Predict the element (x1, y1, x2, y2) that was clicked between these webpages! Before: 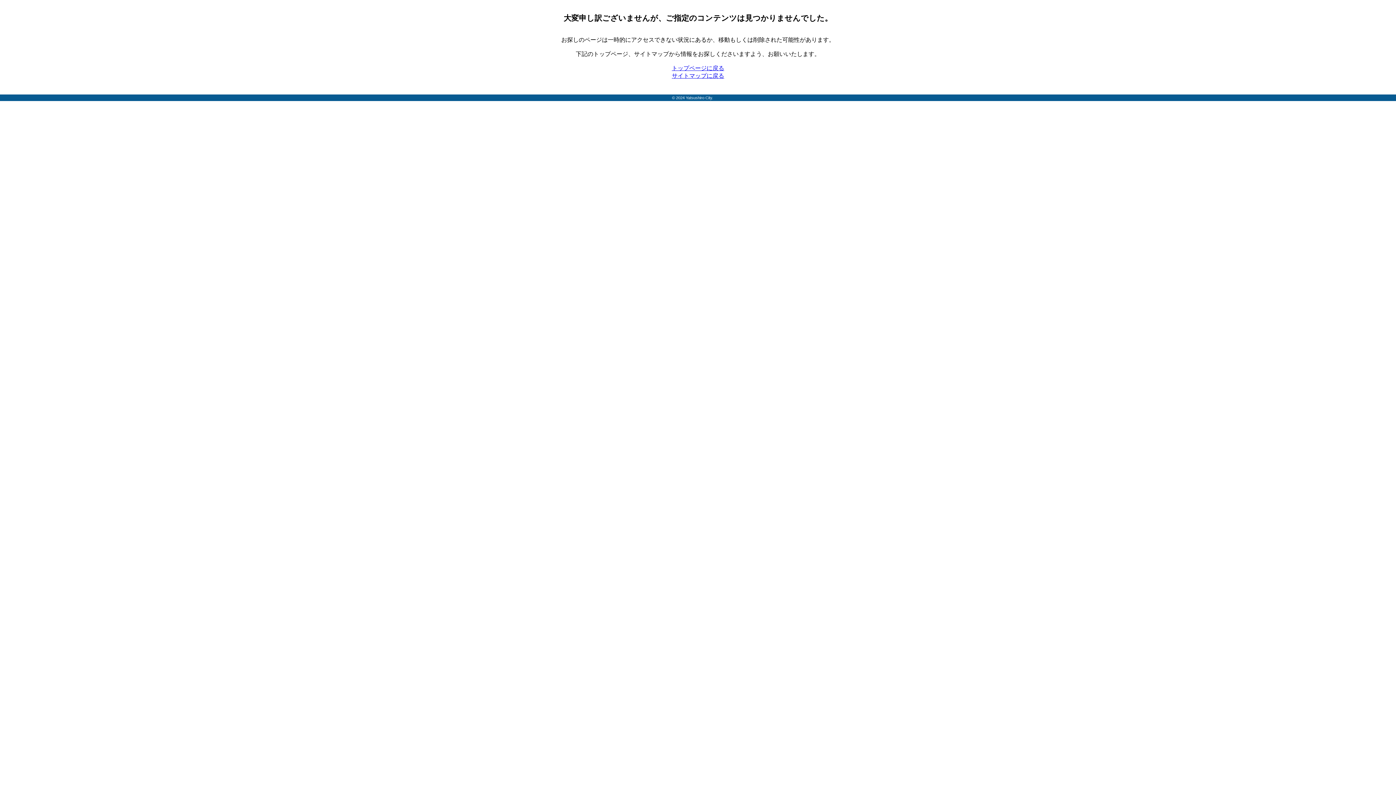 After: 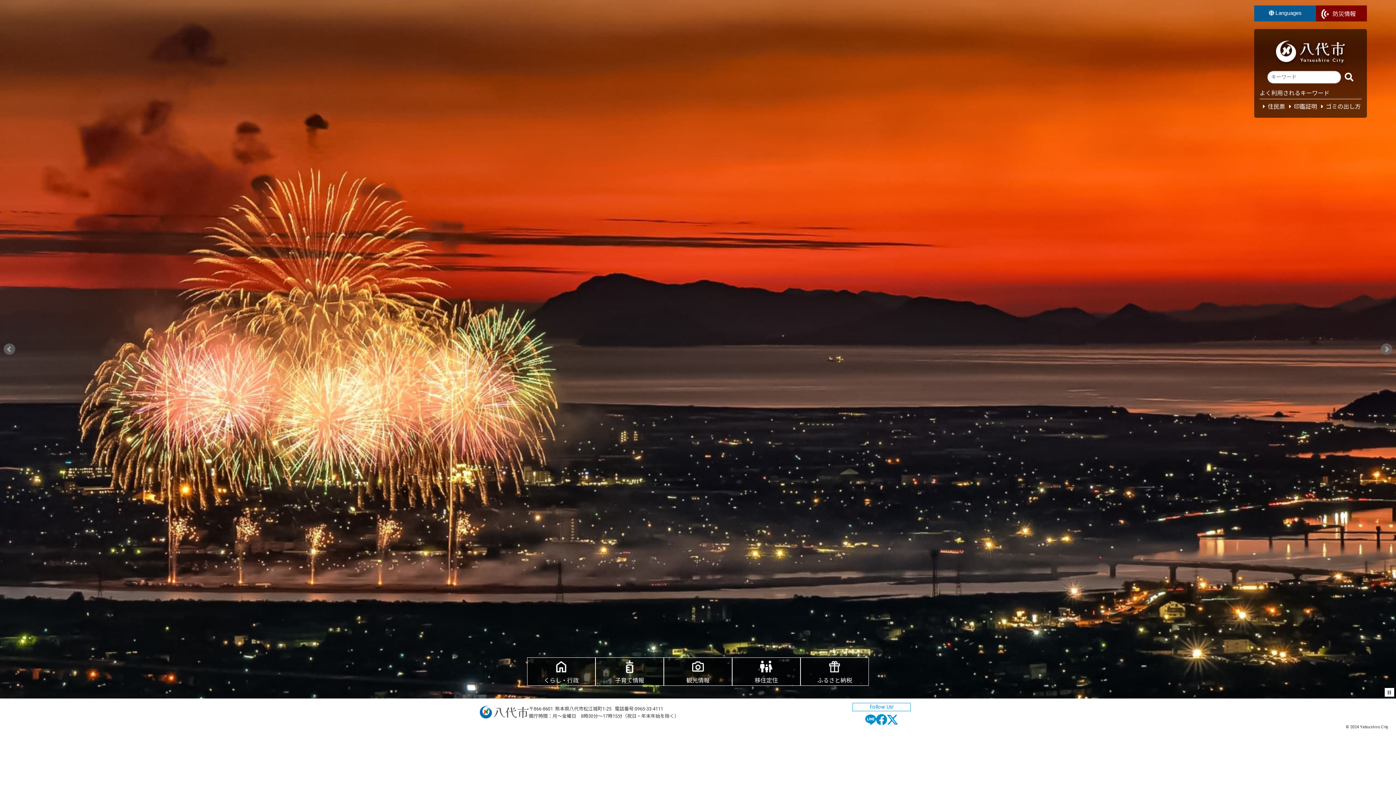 Action: bbox: (672, 65, 724, 71) label: トップページに戻る